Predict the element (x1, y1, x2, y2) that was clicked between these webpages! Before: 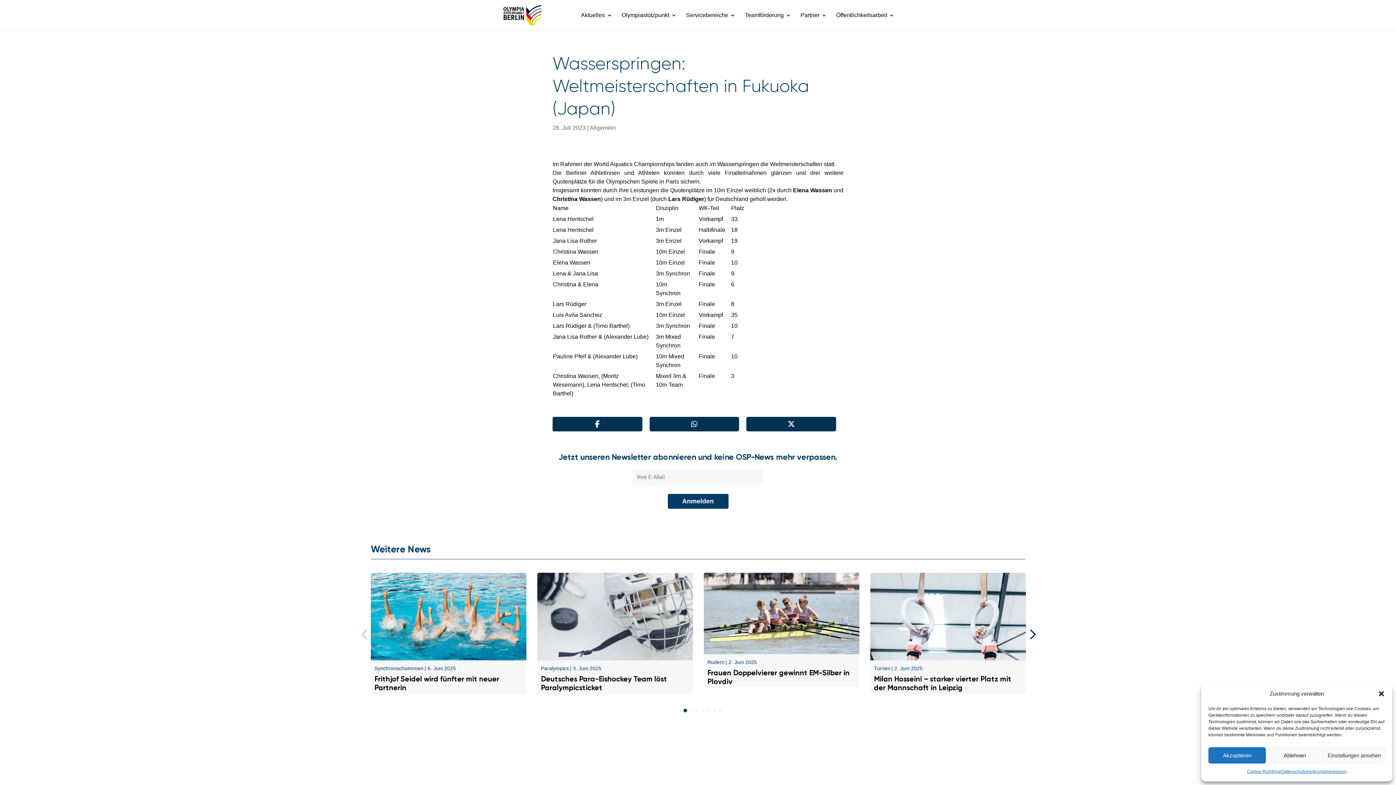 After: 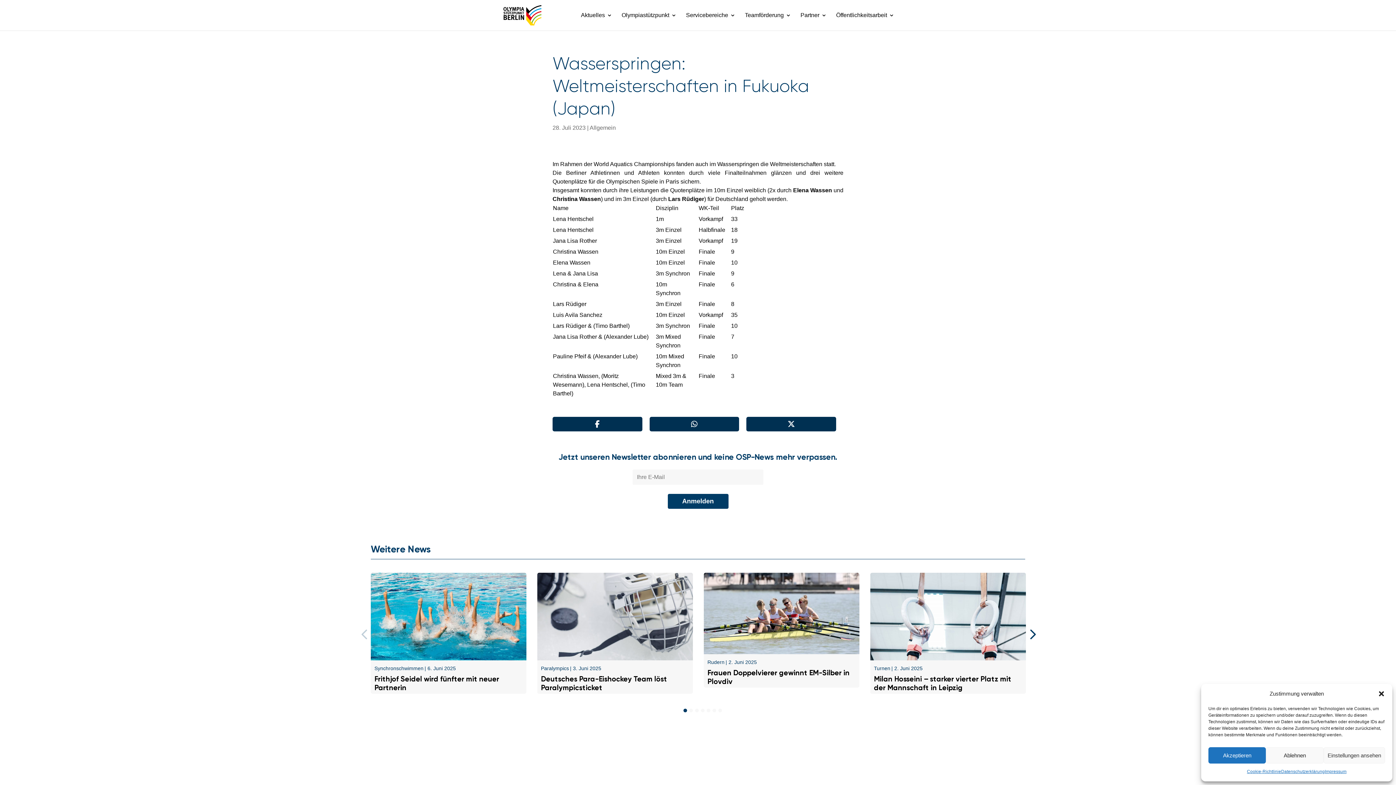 Action: bbox: (746, 417, 836, 431) label: Share On X